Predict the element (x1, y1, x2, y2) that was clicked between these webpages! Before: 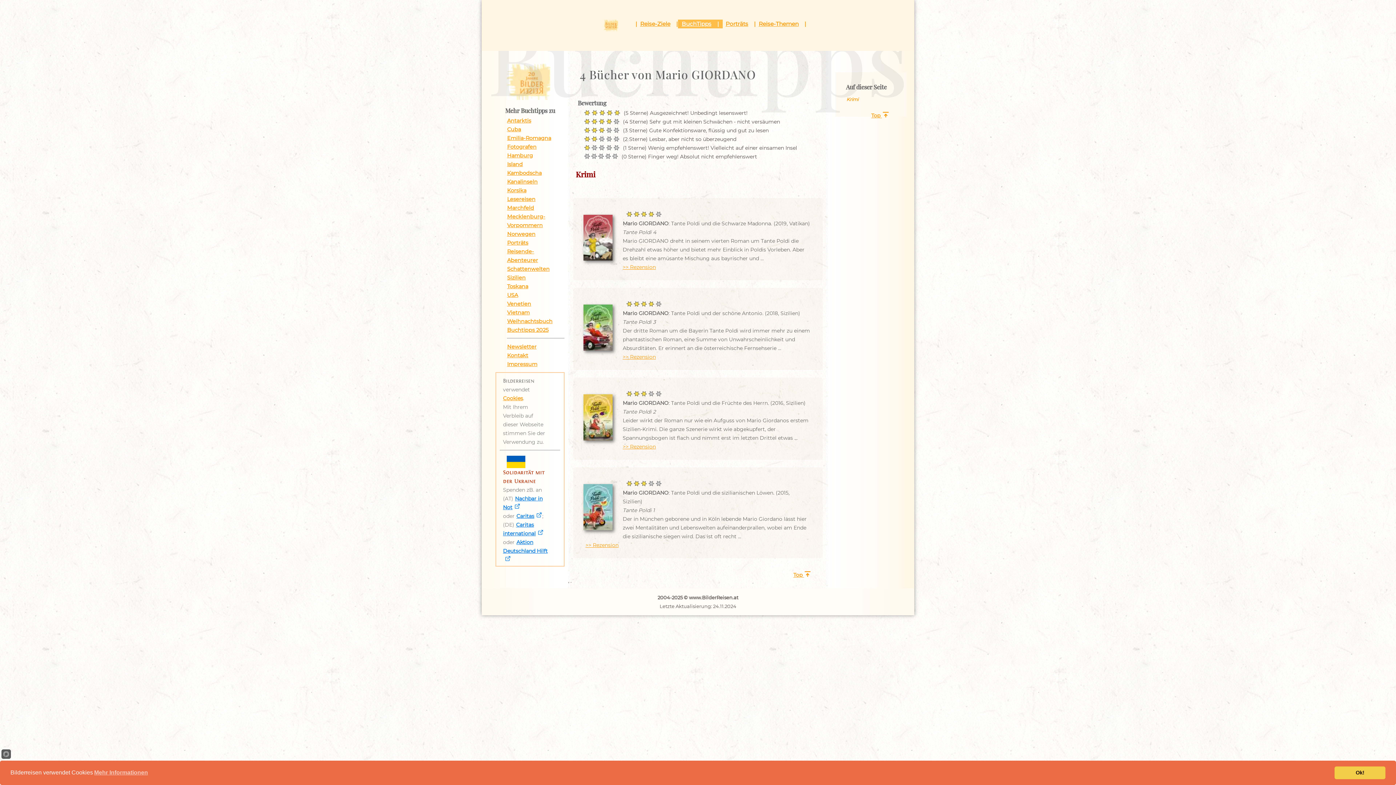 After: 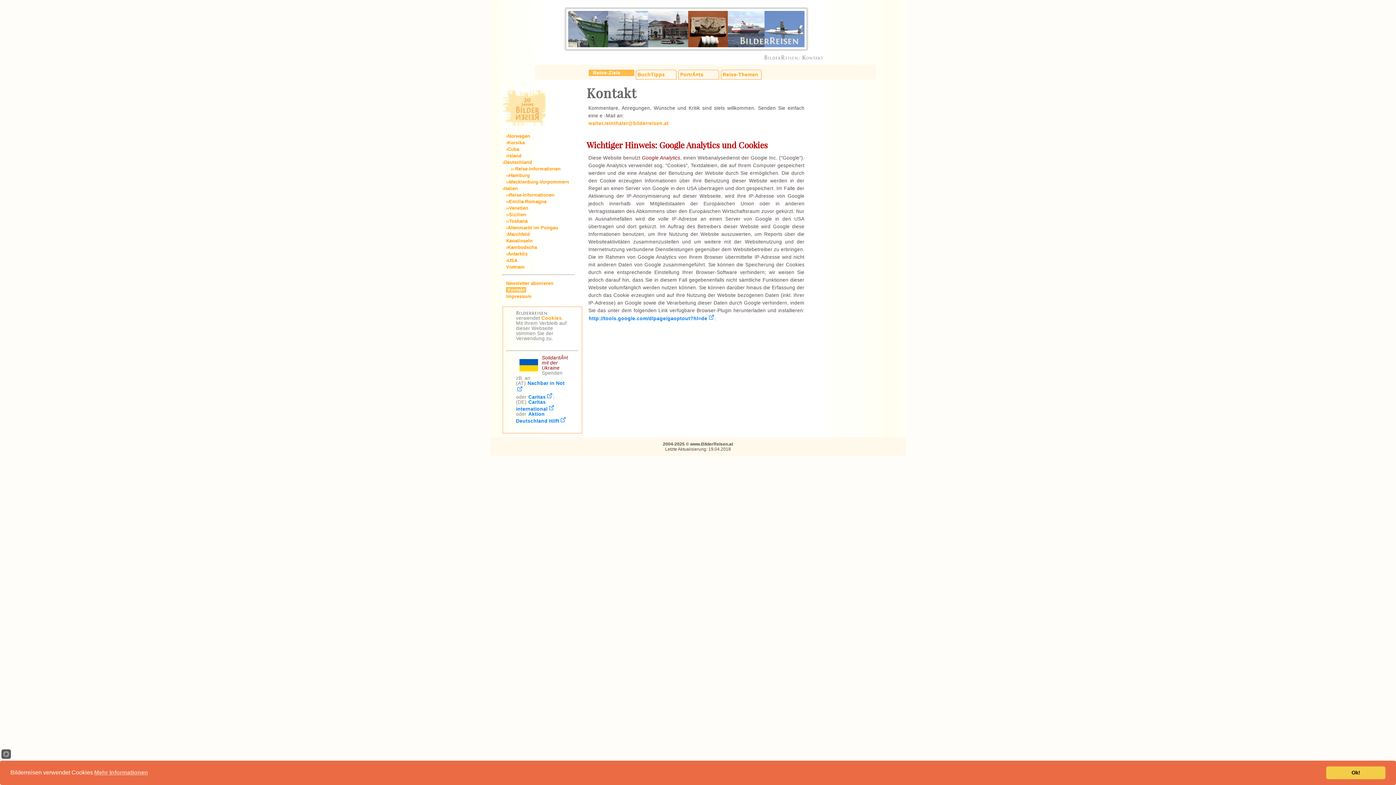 Action: label: Kontakt bbox: (507, 352, 528, 358)